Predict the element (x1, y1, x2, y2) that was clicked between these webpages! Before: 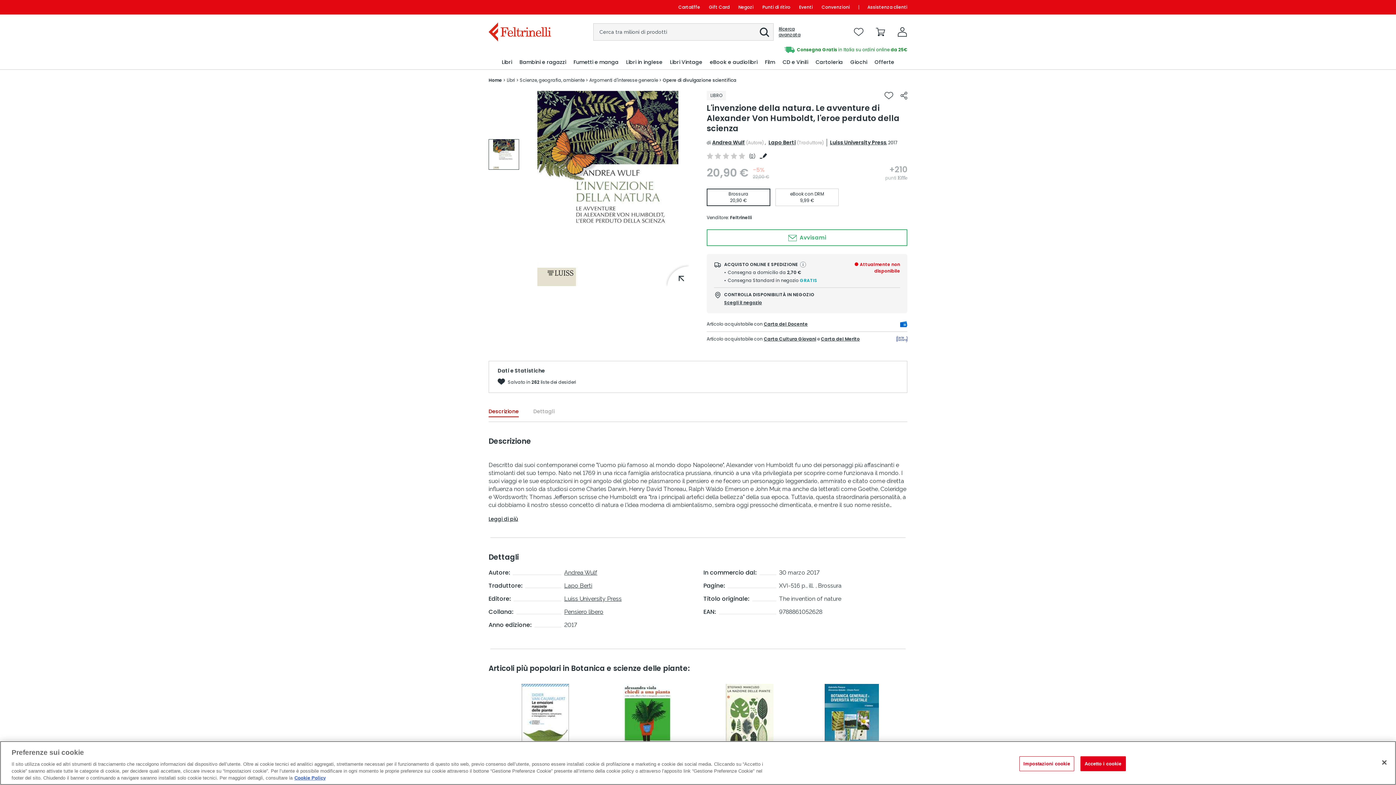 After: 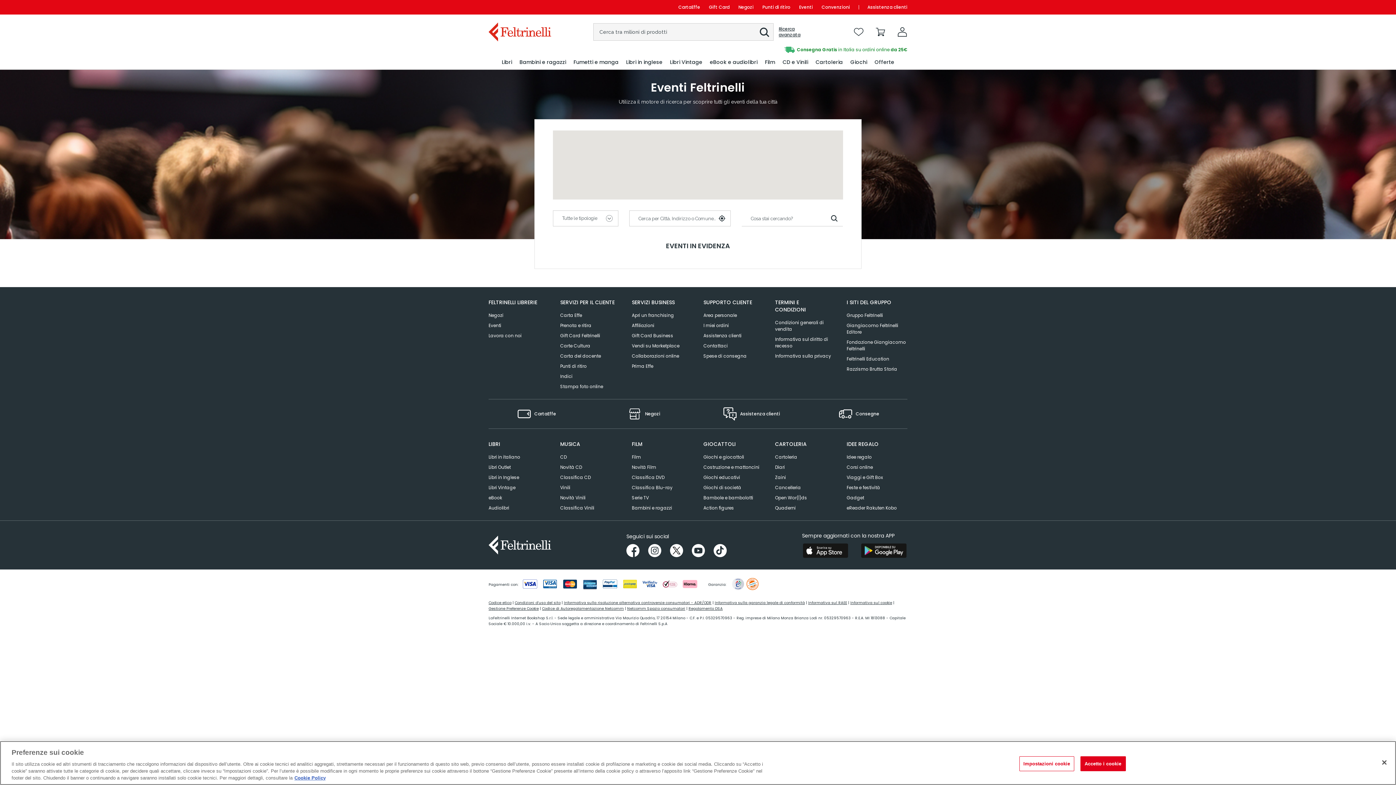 Action: label: Eventi bbox: (794, 0, 817, 14)